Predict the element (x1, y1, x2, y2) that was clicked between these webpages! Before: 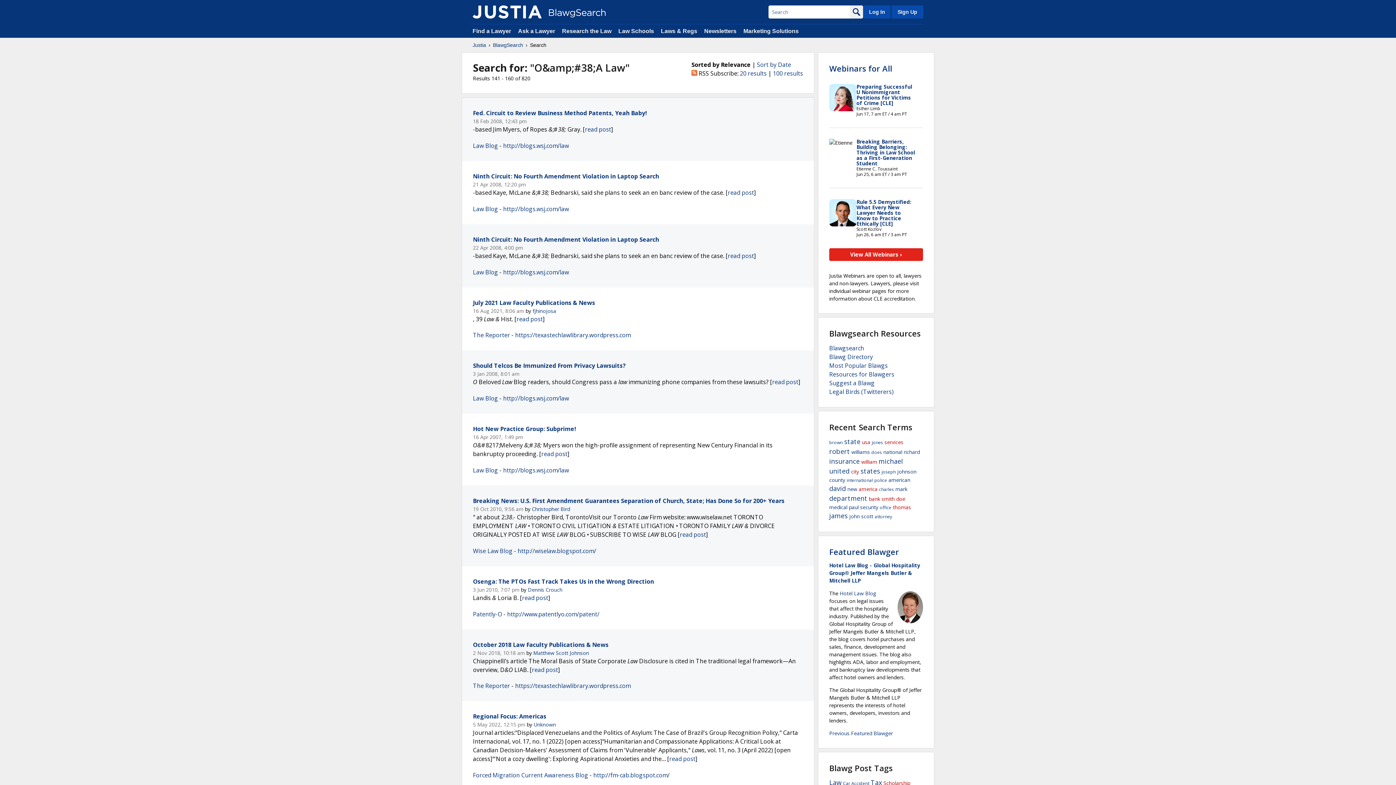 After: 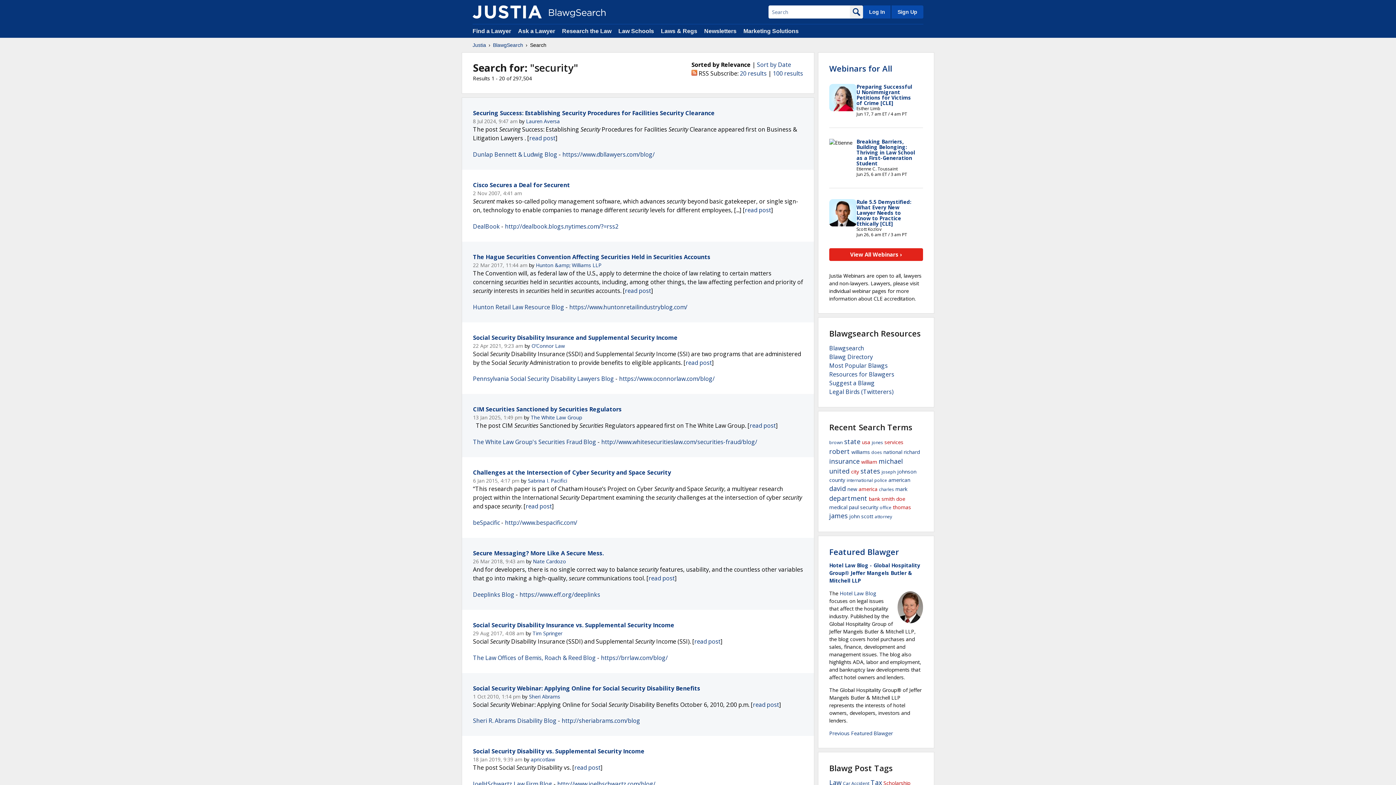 Action: bbox: (860, 504, 878, 510) label: security